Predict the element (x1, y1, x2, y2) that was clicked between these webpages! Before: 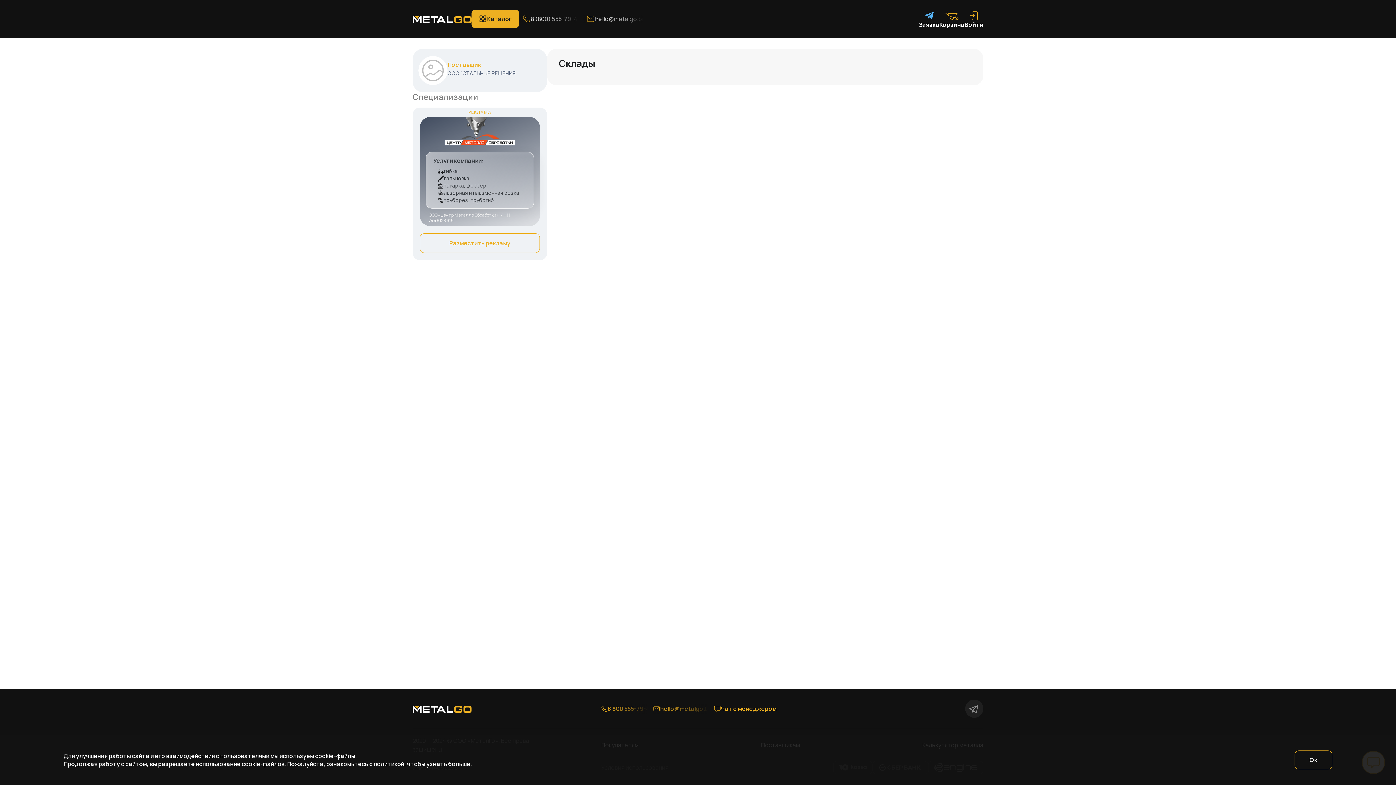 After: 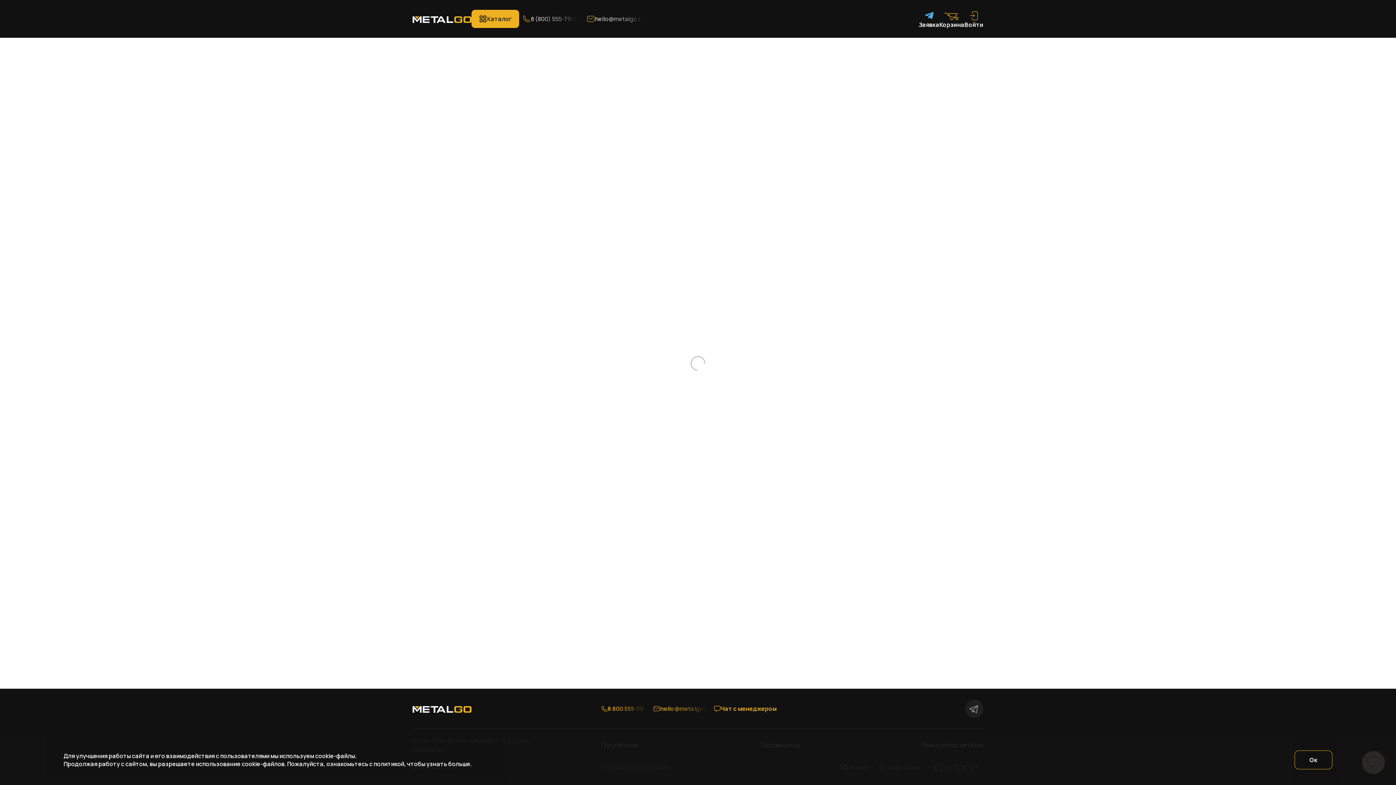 Action: bbox: (939, 10, 964, 28) label: Корзина